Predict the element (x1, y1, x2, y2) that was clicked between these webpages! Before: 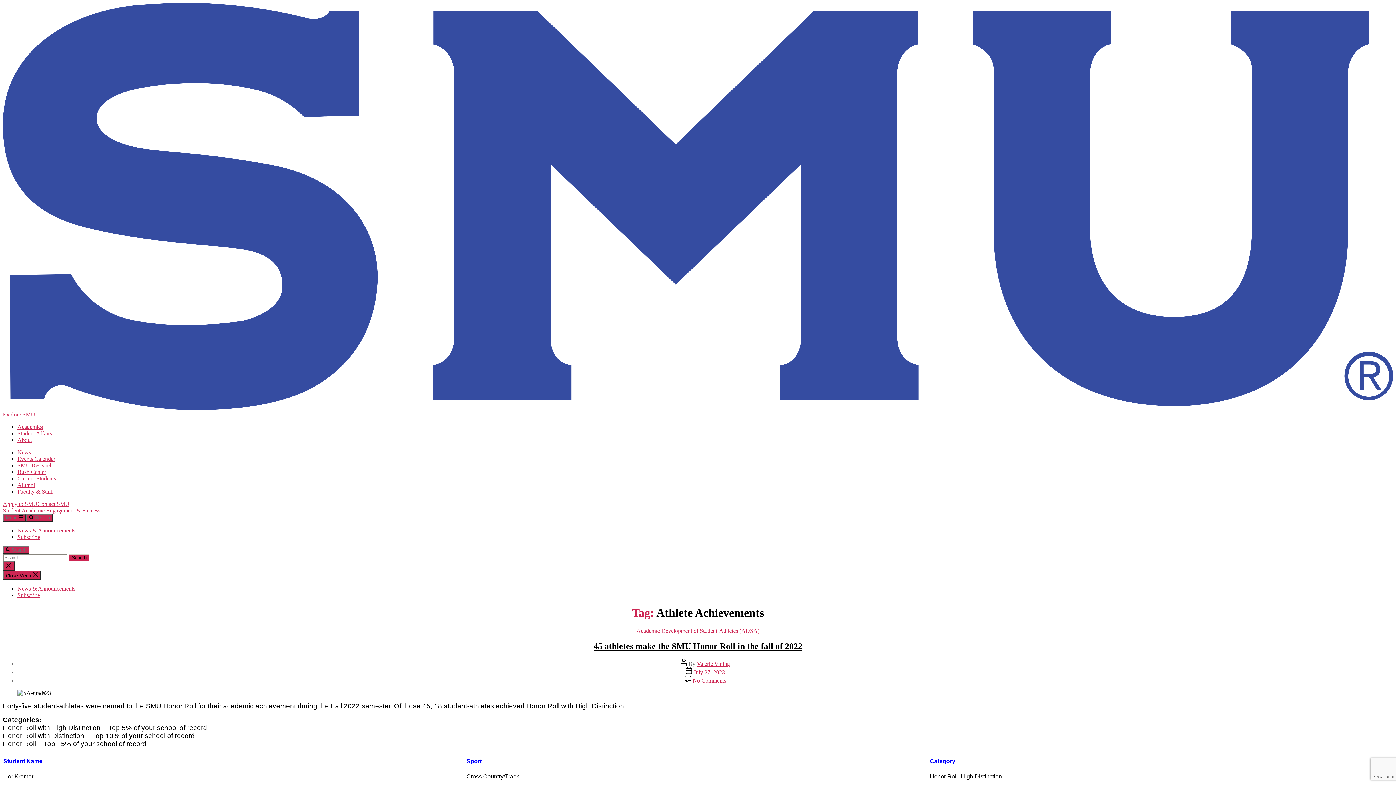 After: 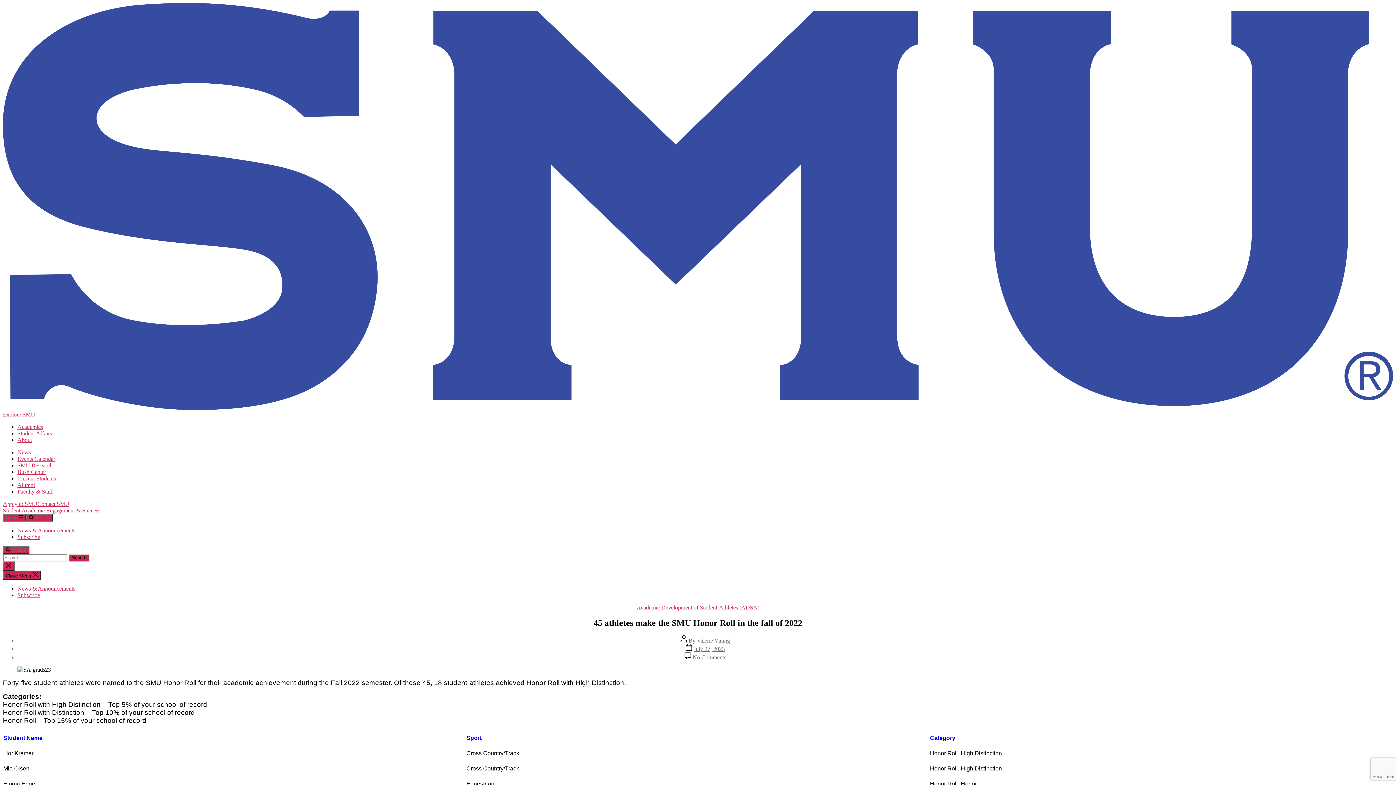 Action: label: 45 athletes make the SMU Honor Roll in the fall of 2022 bbox: (593, 641, 802, 651)